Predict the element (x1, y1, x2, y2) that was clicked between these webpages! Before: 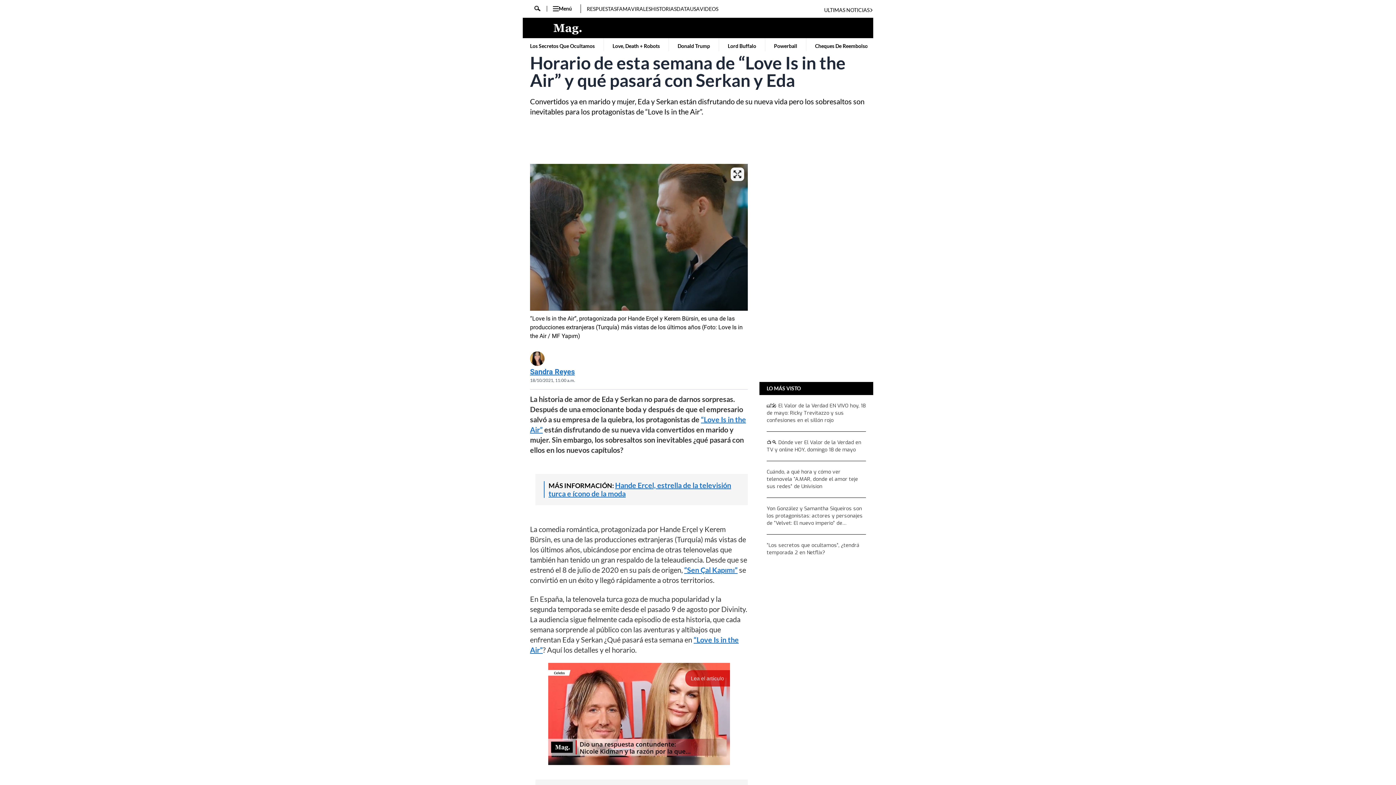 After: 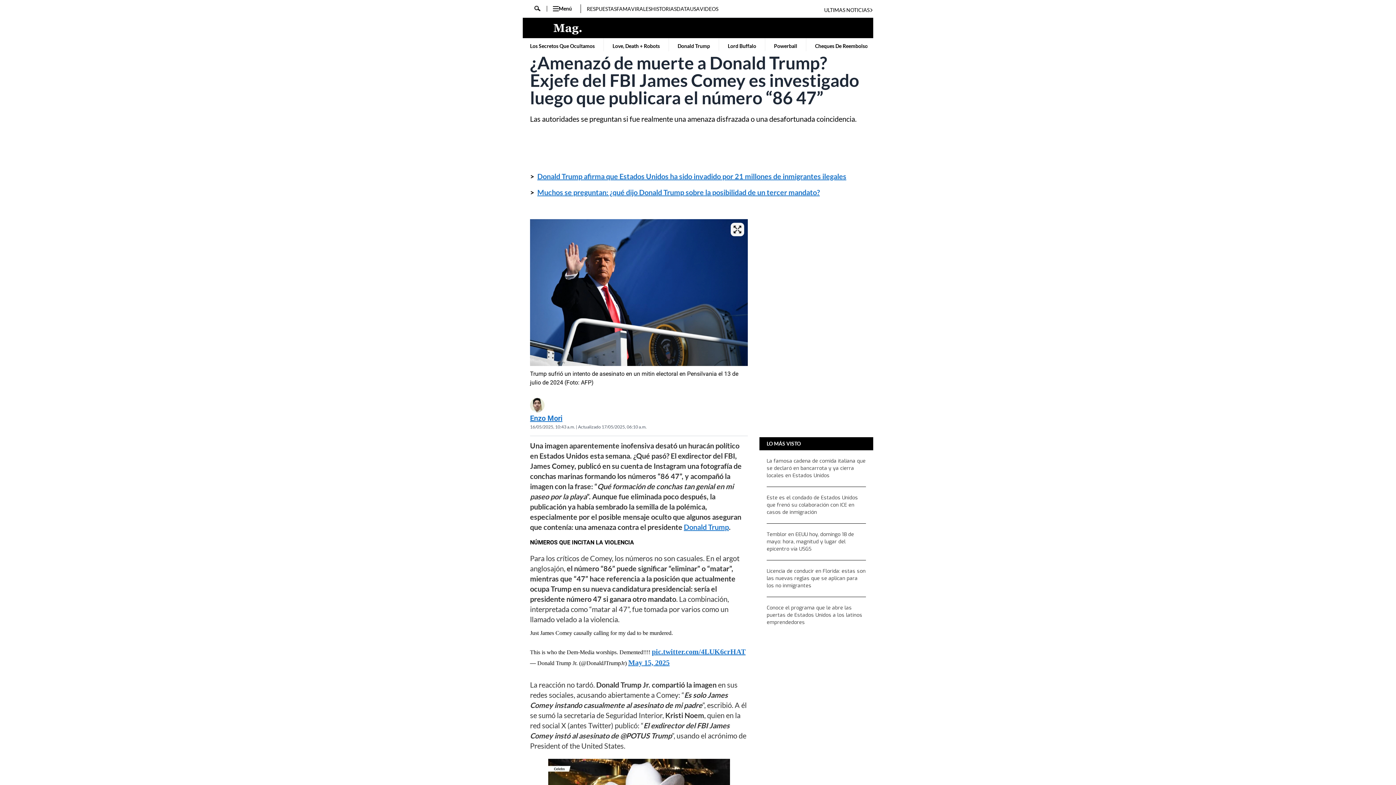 Action: bbox: (676, 38, 711, 54) label: Donald Trump